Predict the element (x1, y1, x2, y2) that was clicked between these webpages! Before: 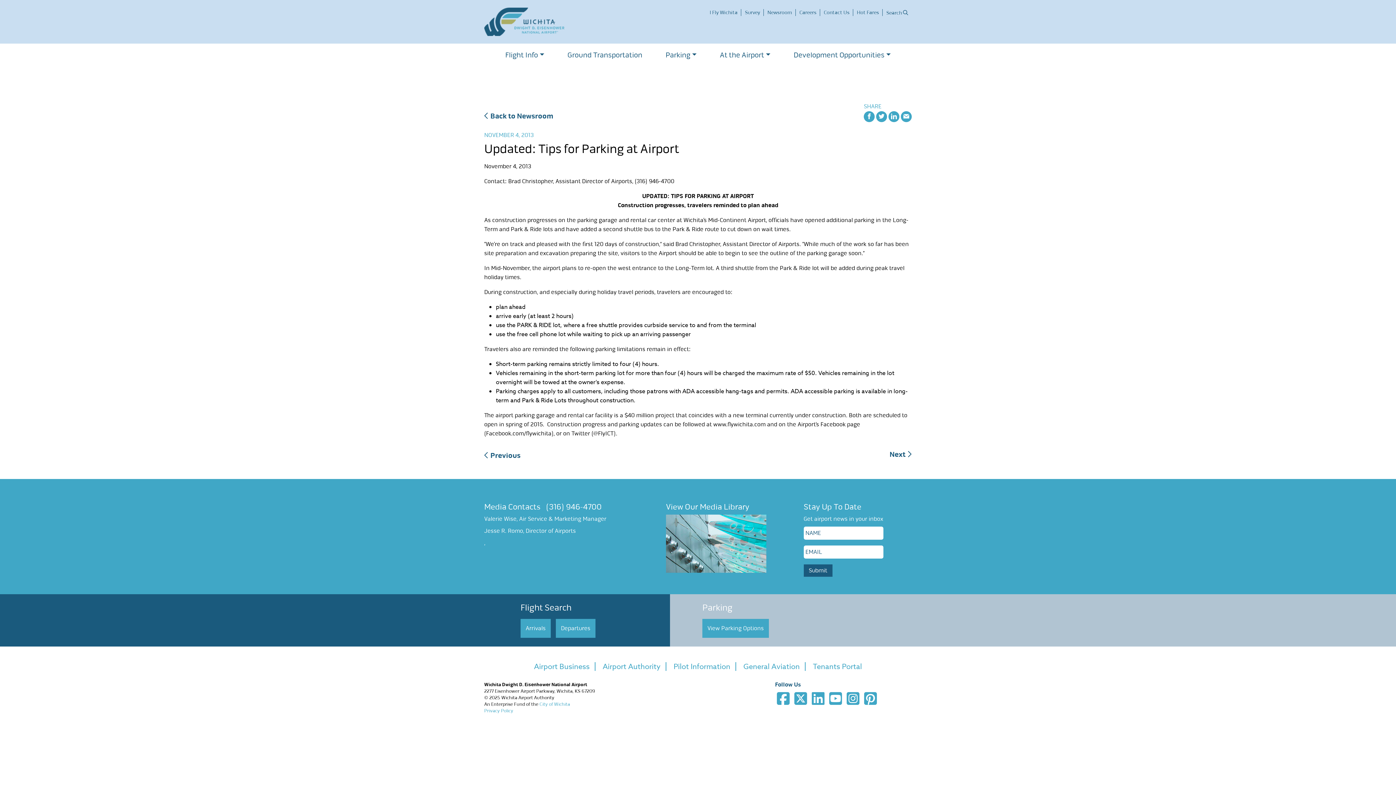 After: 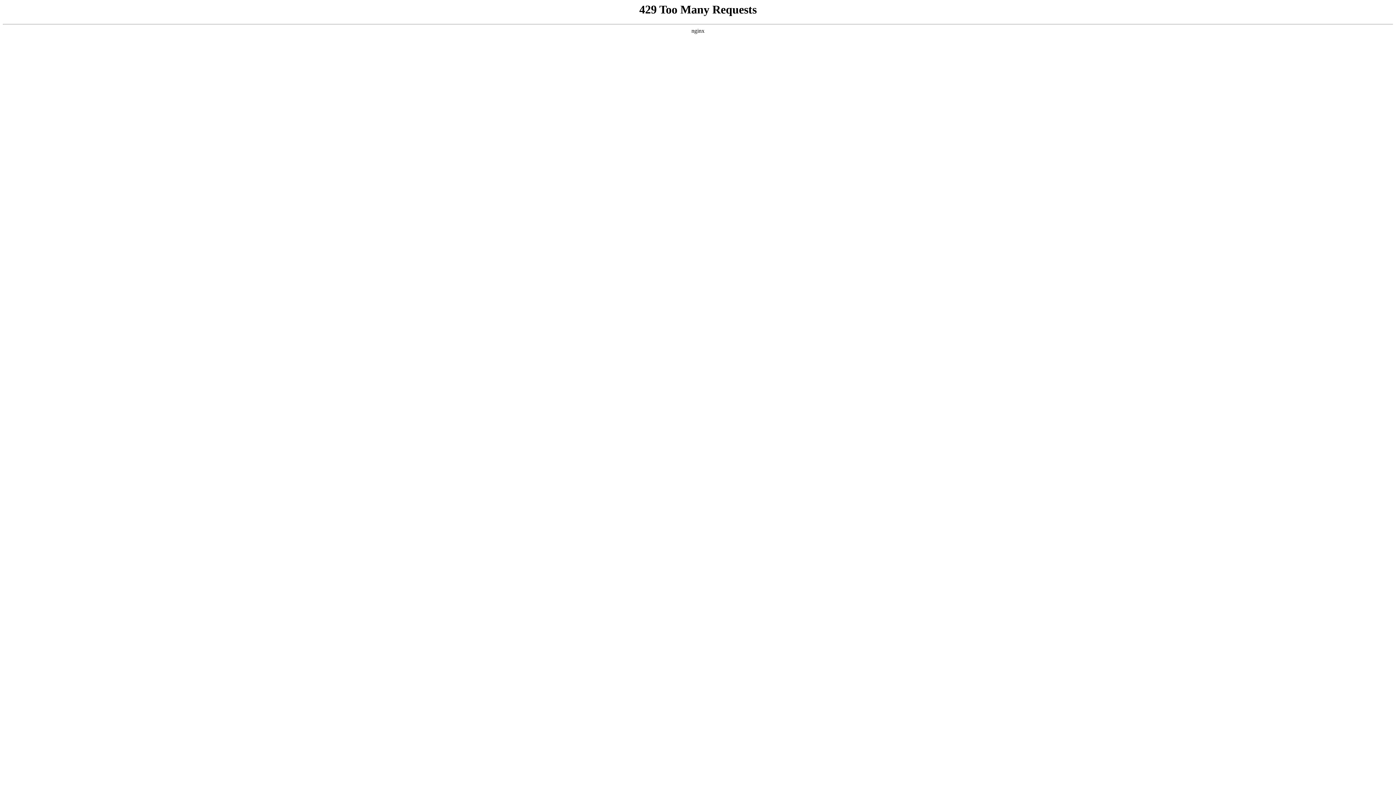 Action: label: Hot Fares bbox: (853, 5, 882, 19)